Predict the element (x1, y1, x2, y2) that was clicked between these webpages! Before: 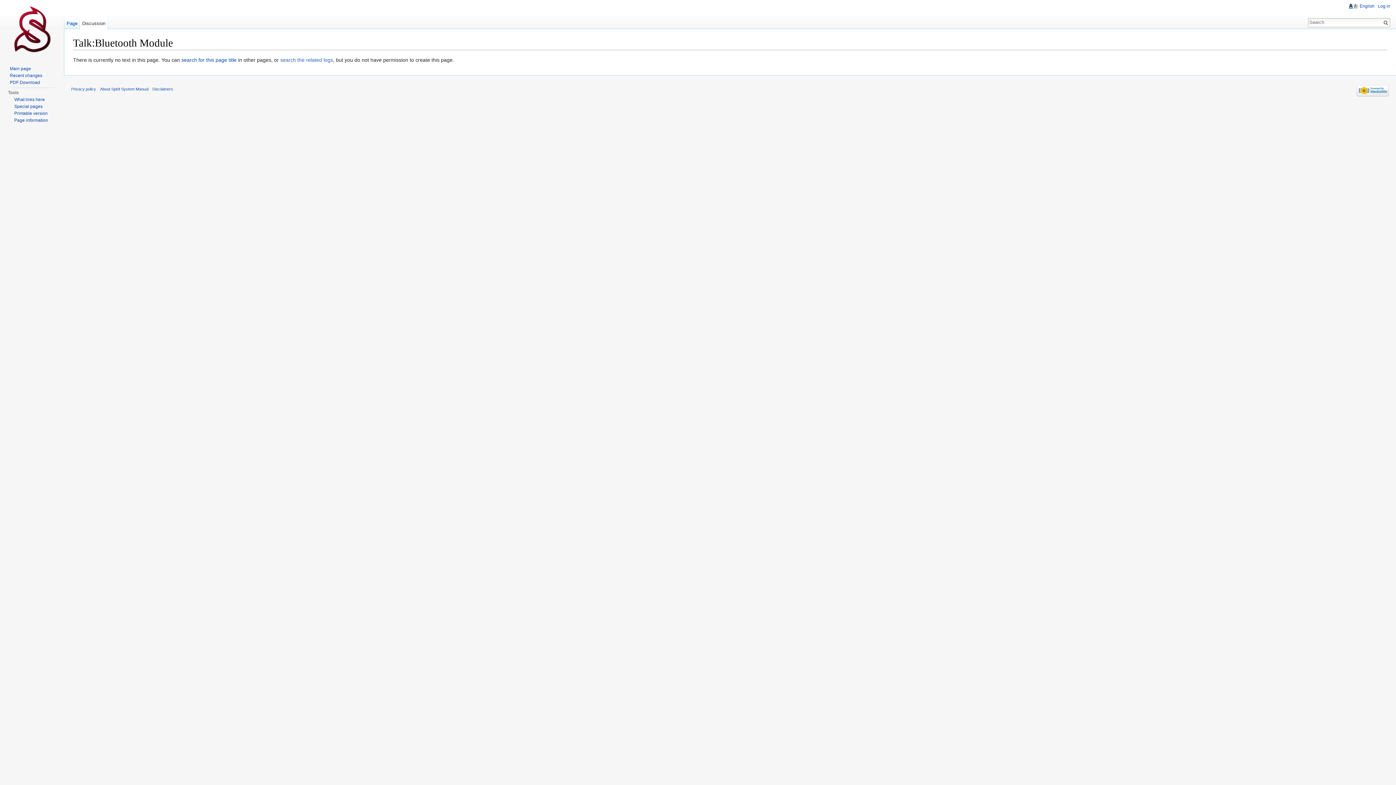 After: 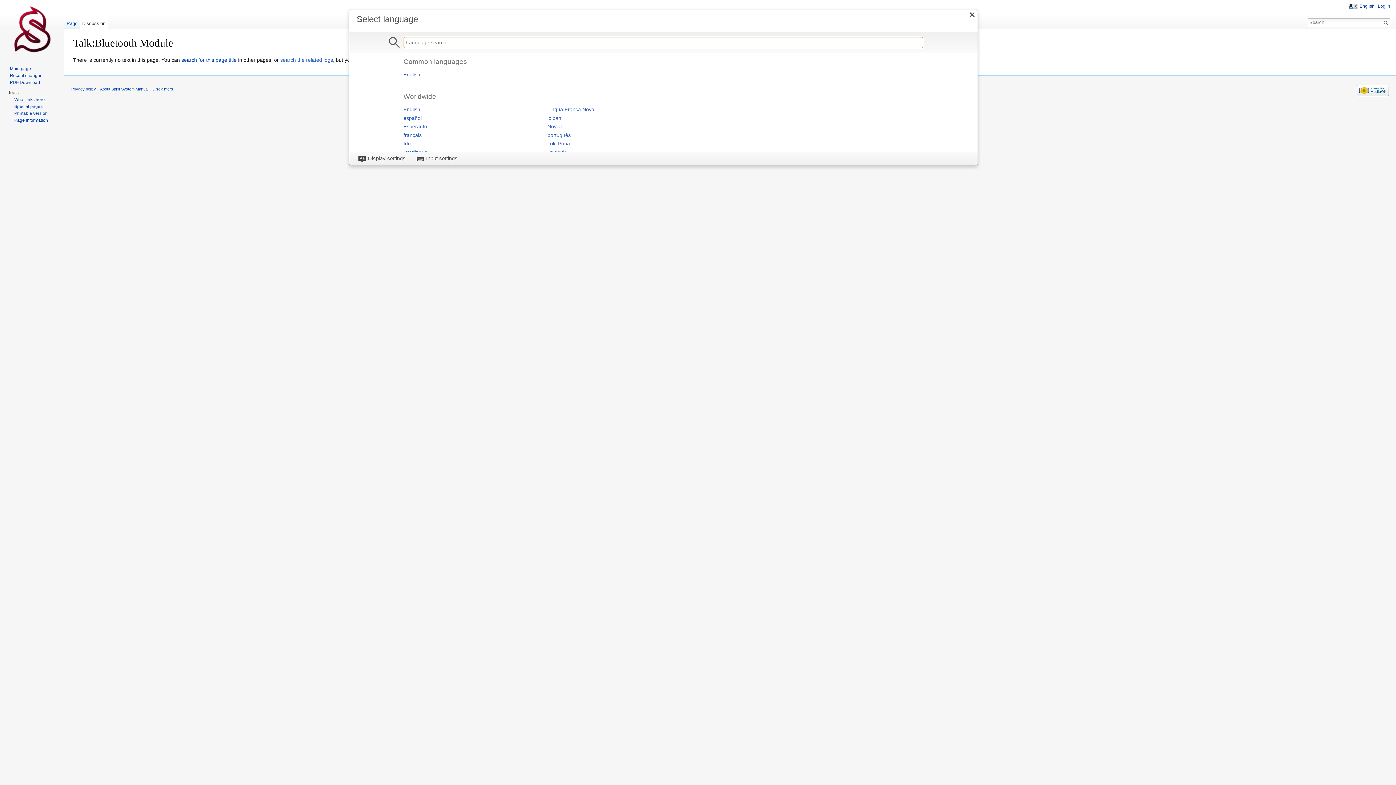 Action: bbox: (1349, 3, 1374, 8) label: English